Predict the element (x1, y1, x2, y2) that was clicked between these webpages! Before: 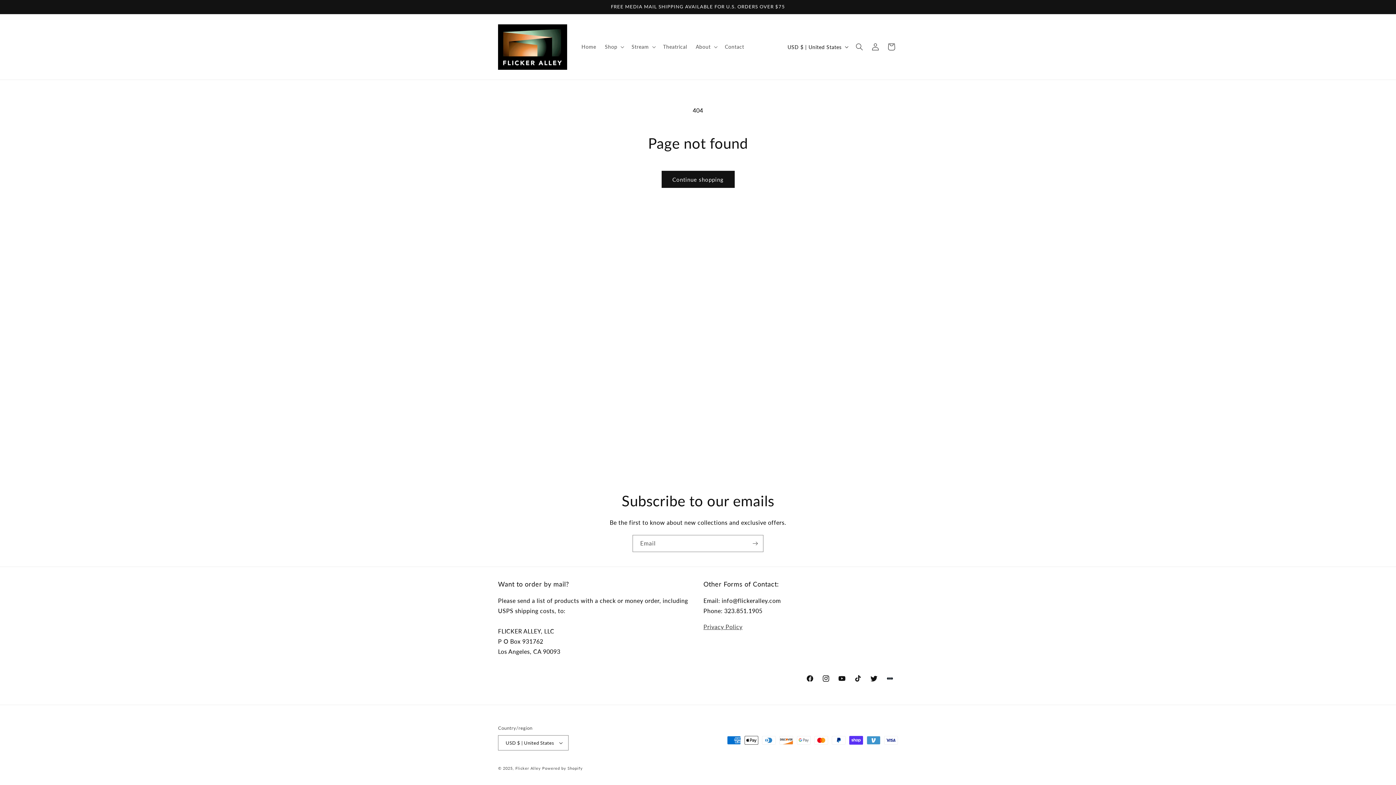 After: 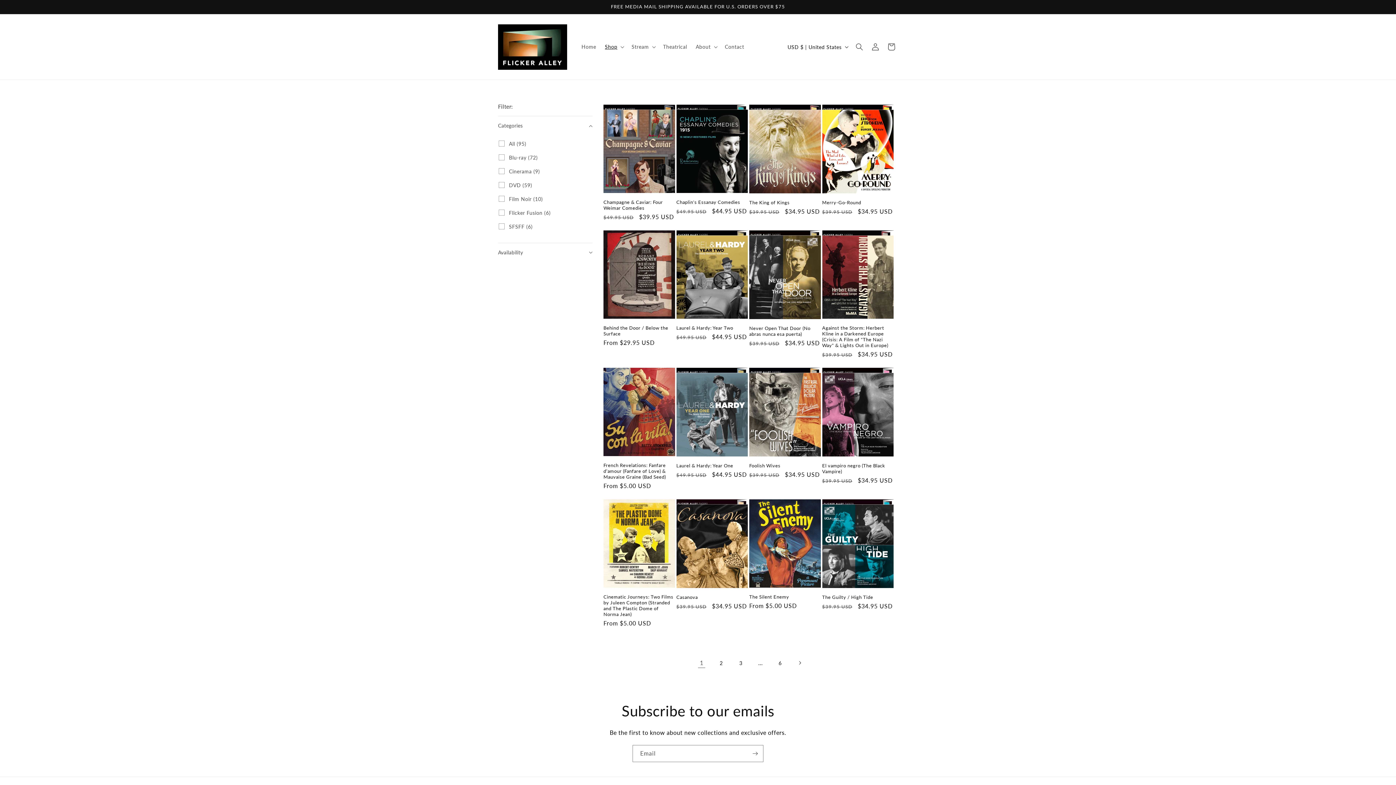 Action: bbox: (661, 171, 734, 188) label: Continue shopping